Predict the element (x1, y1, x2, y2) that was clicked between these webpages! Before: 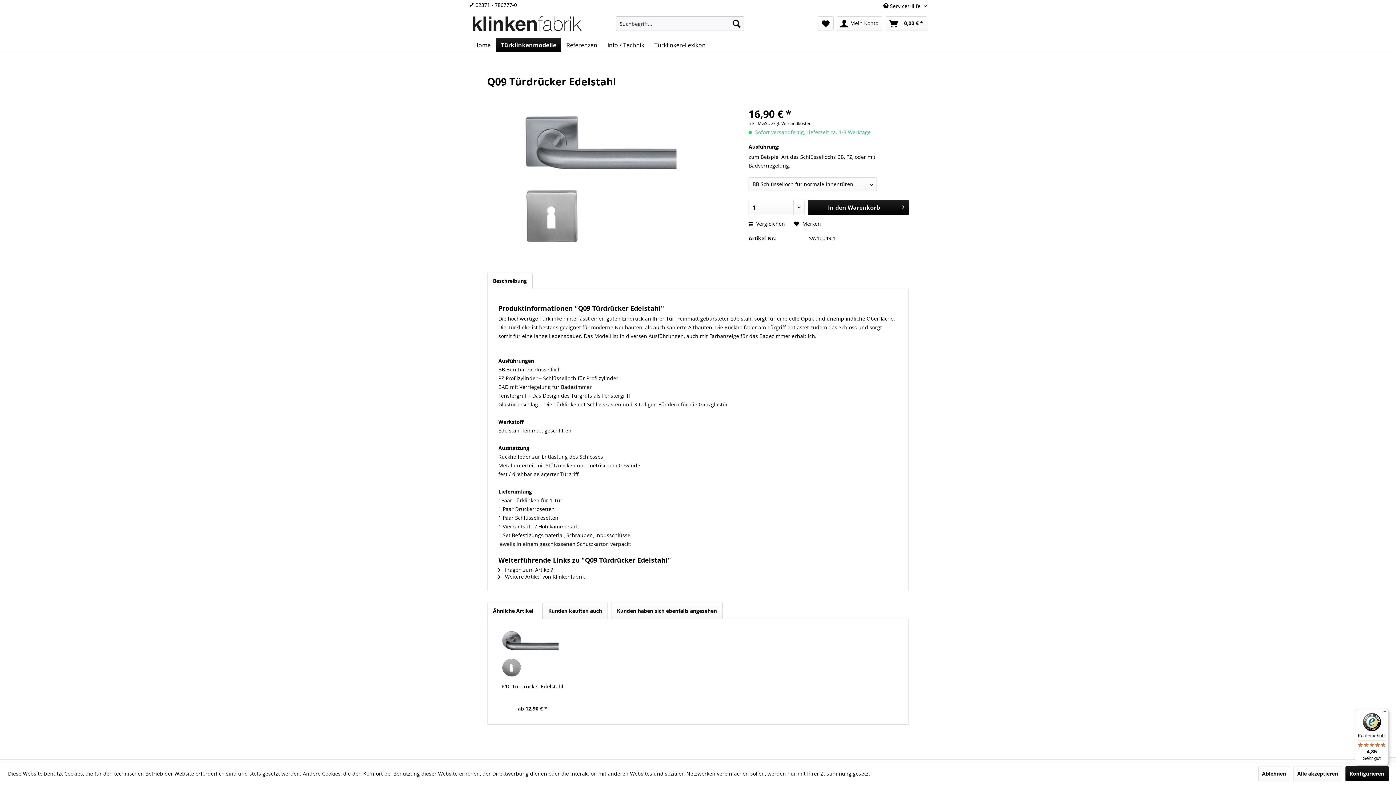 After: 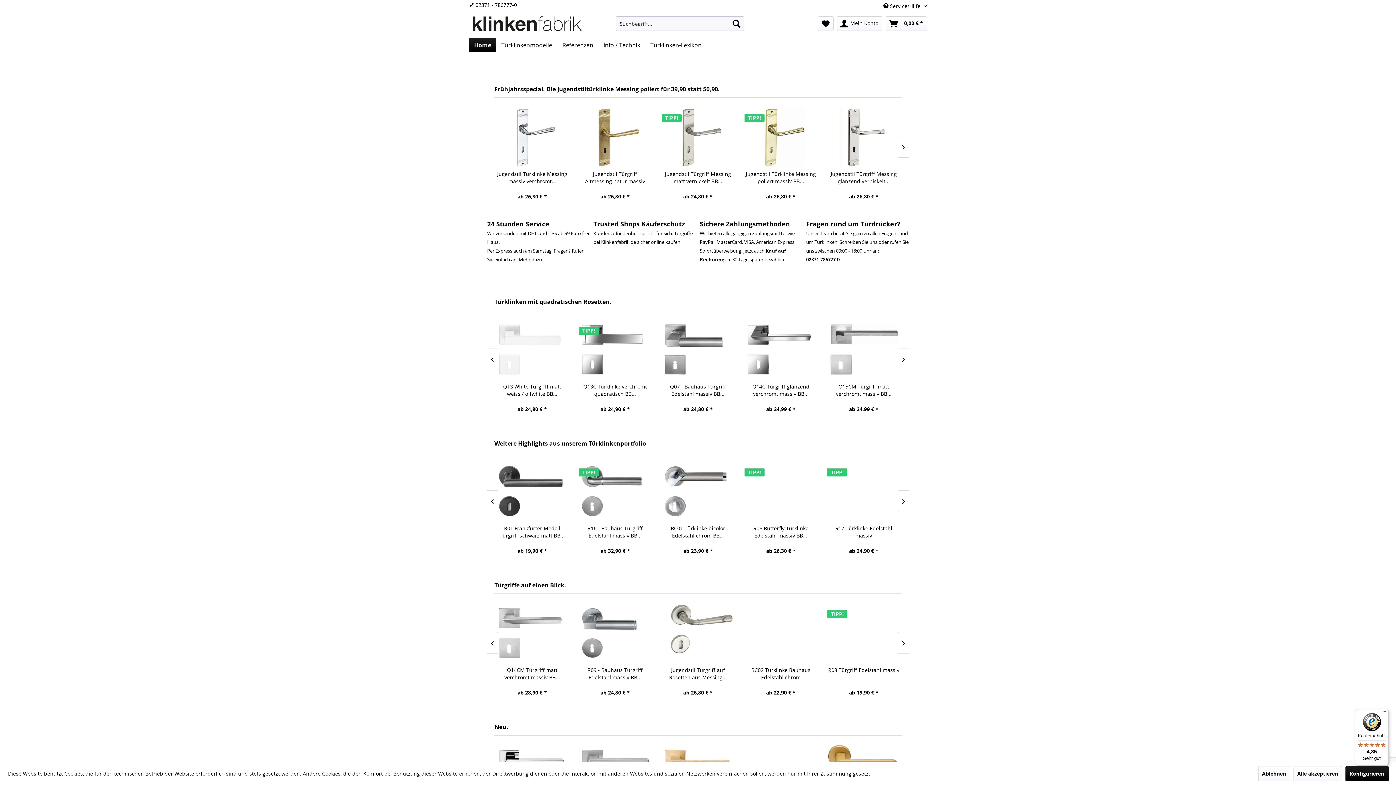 Action: bbox: (472, 16, 581, 34)